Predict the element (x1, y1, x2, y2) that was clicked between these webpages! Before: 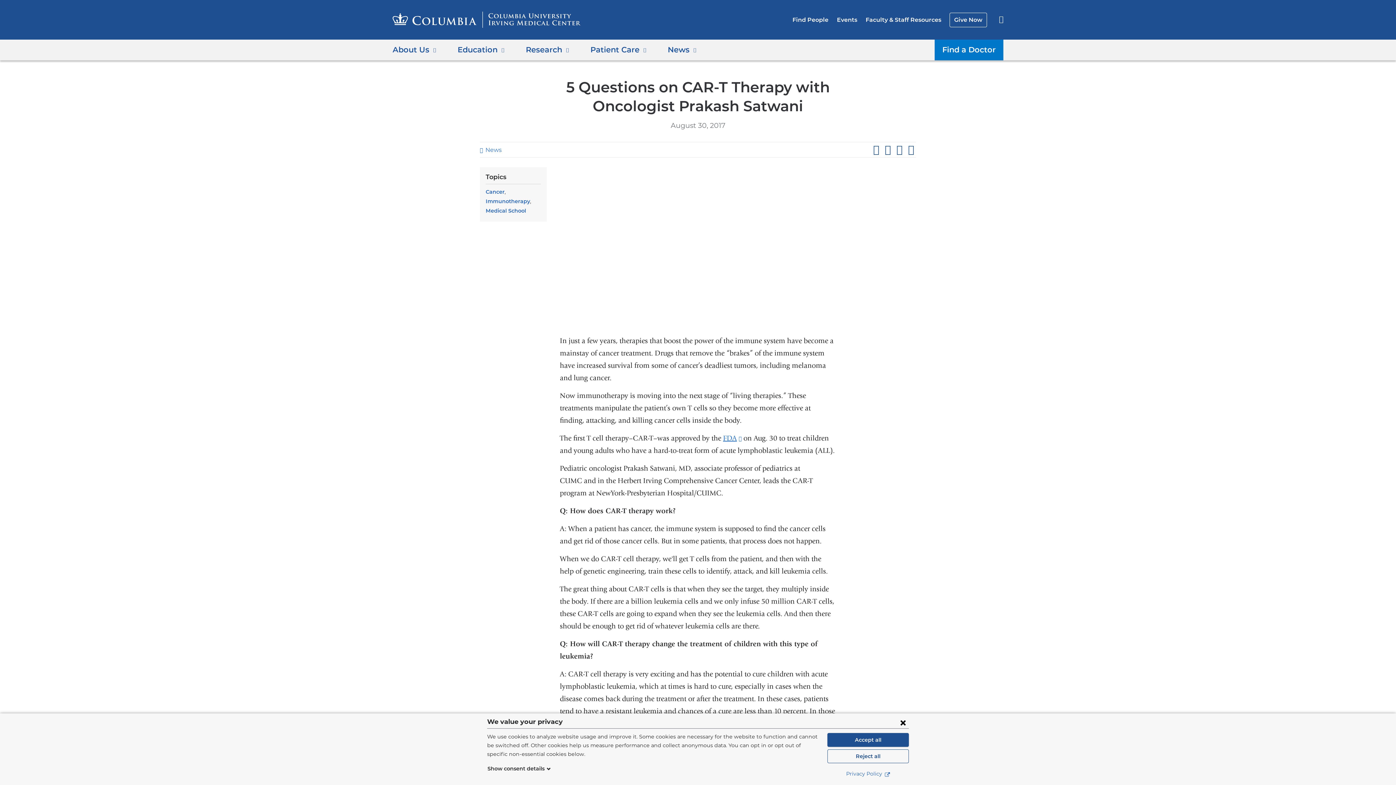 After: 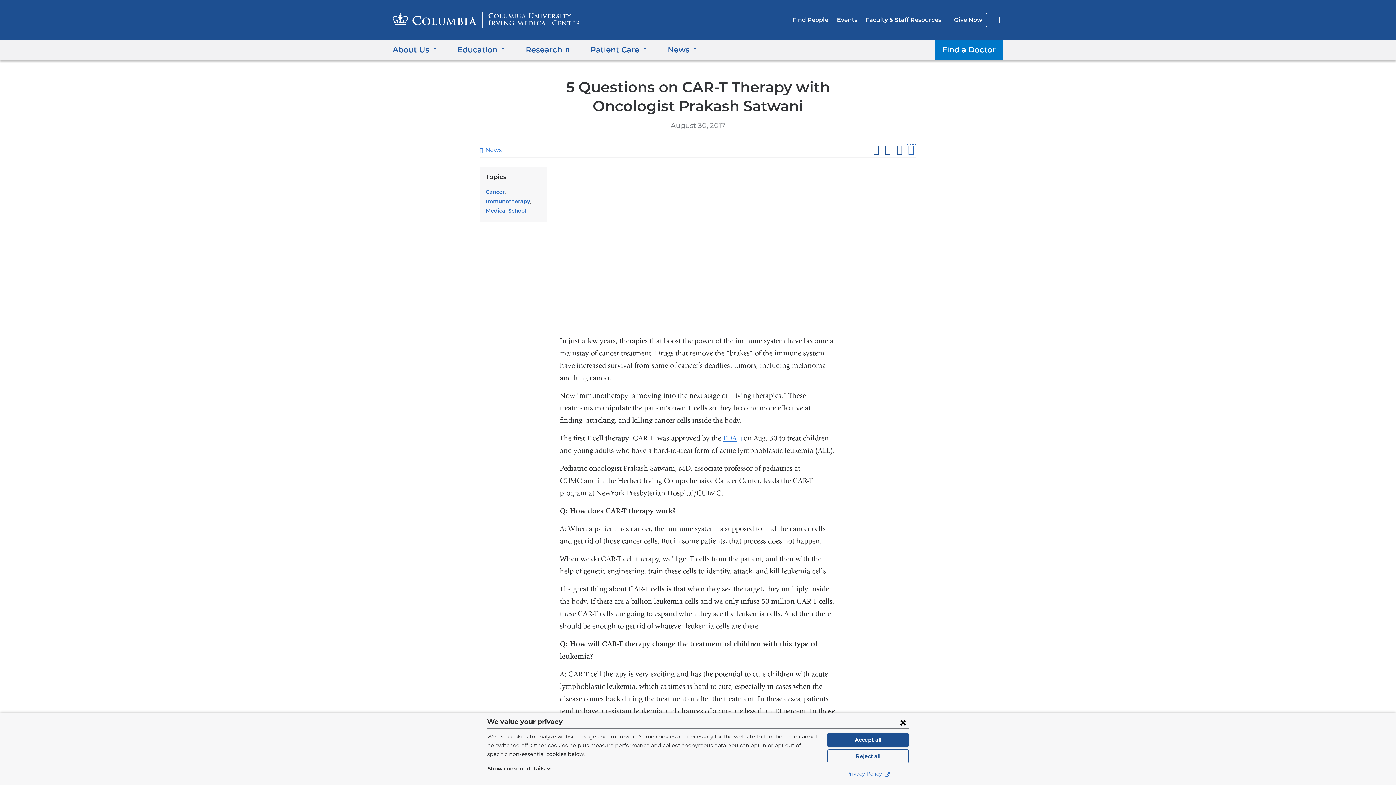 Action: label: Share by email
(link sends e-mail) bbox: (906, 144, 916, 154)